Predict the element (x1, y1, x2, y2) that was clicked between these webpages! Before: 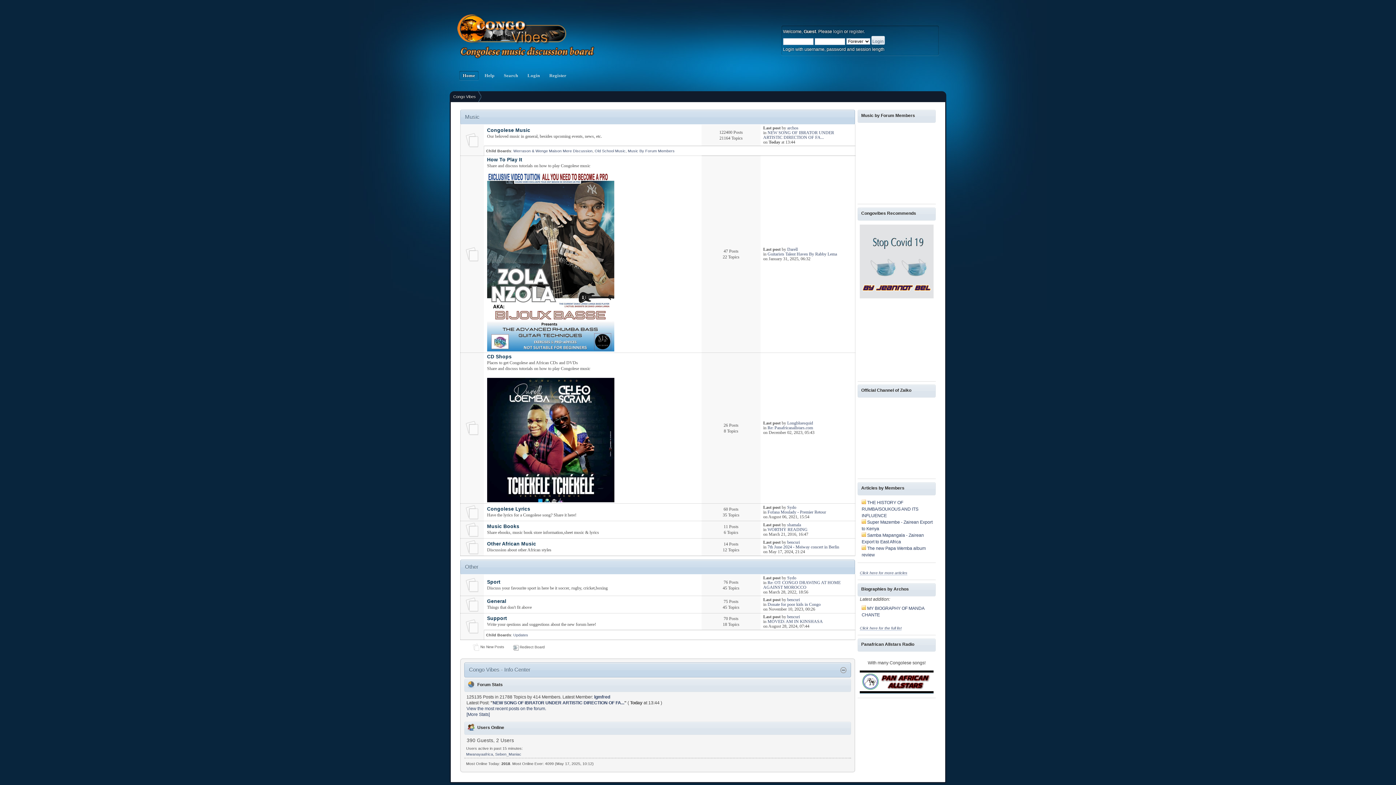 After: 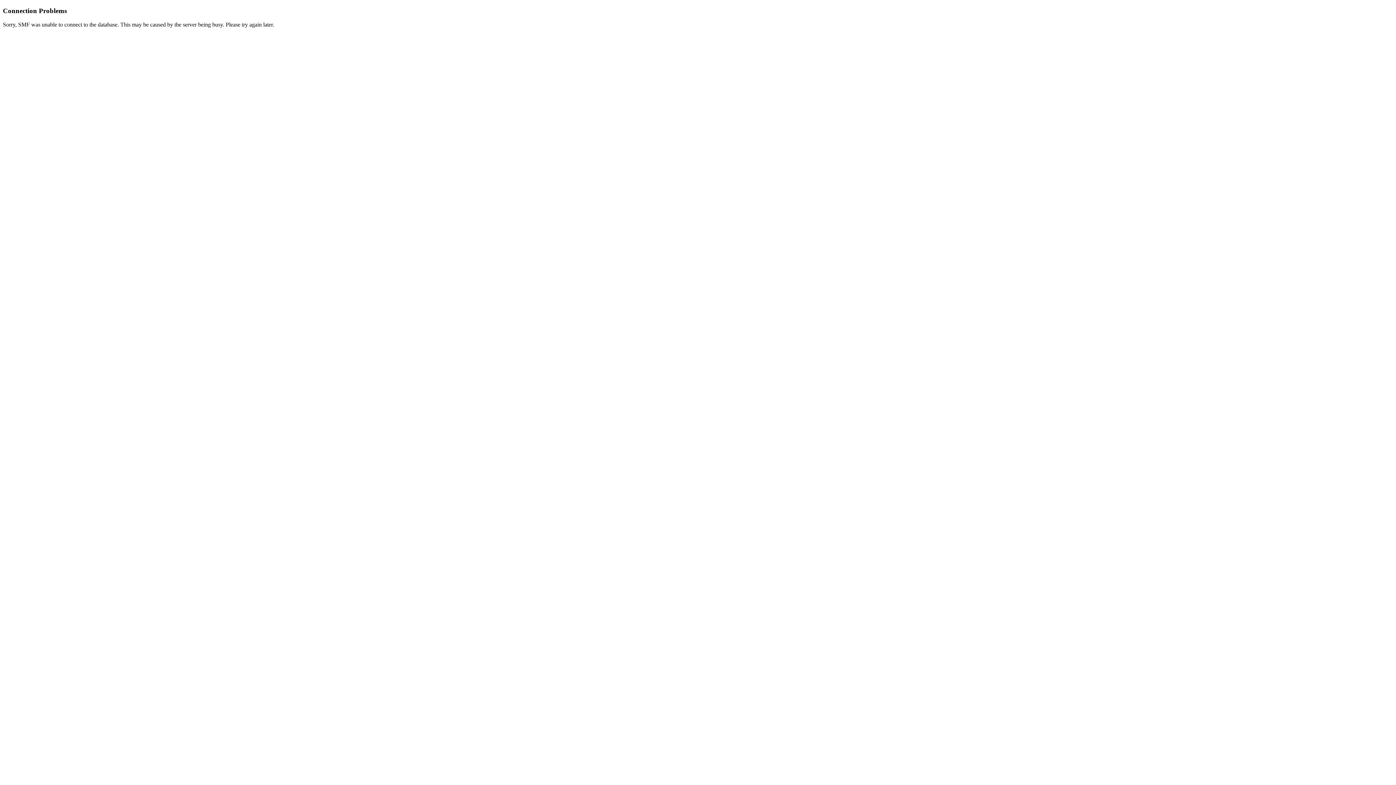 Action: bbox: (465, 257, 479, 262)